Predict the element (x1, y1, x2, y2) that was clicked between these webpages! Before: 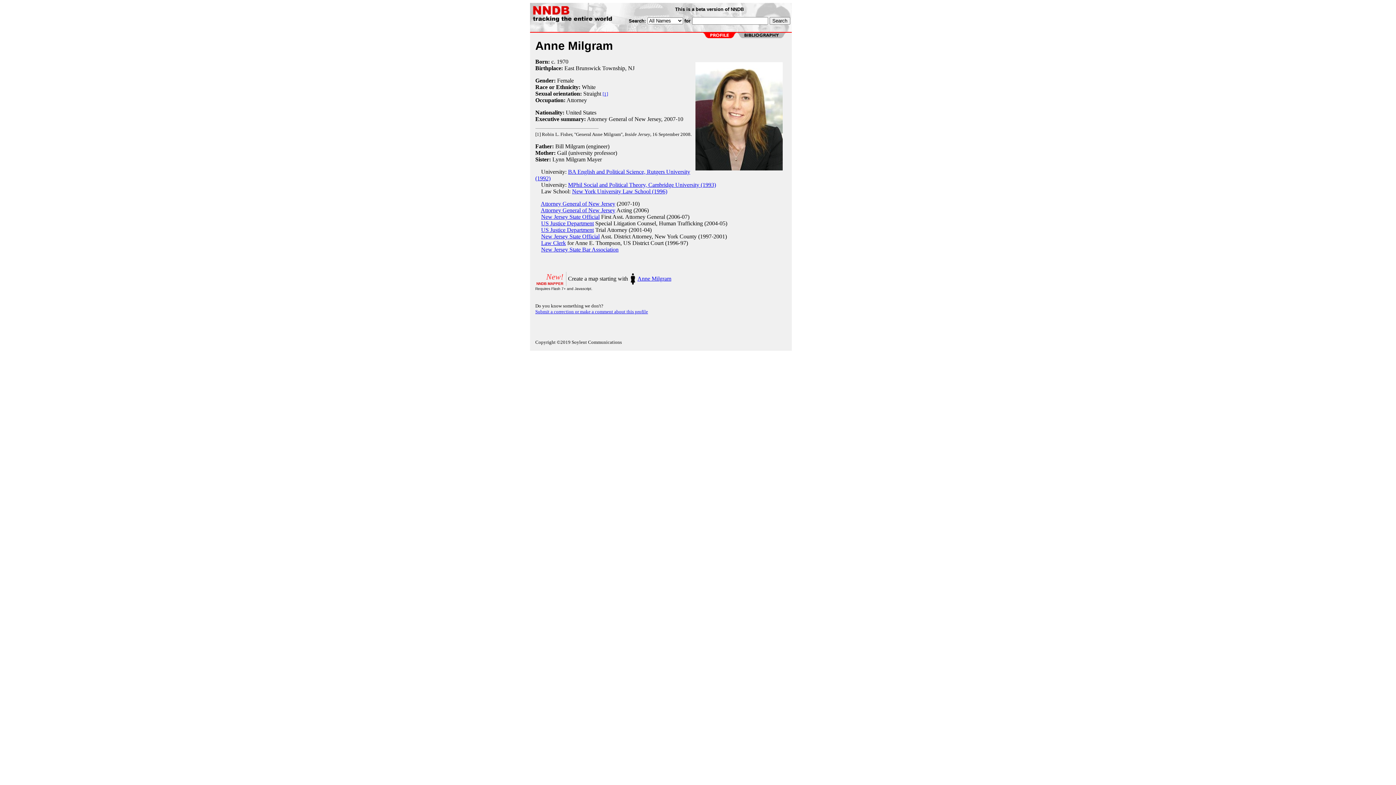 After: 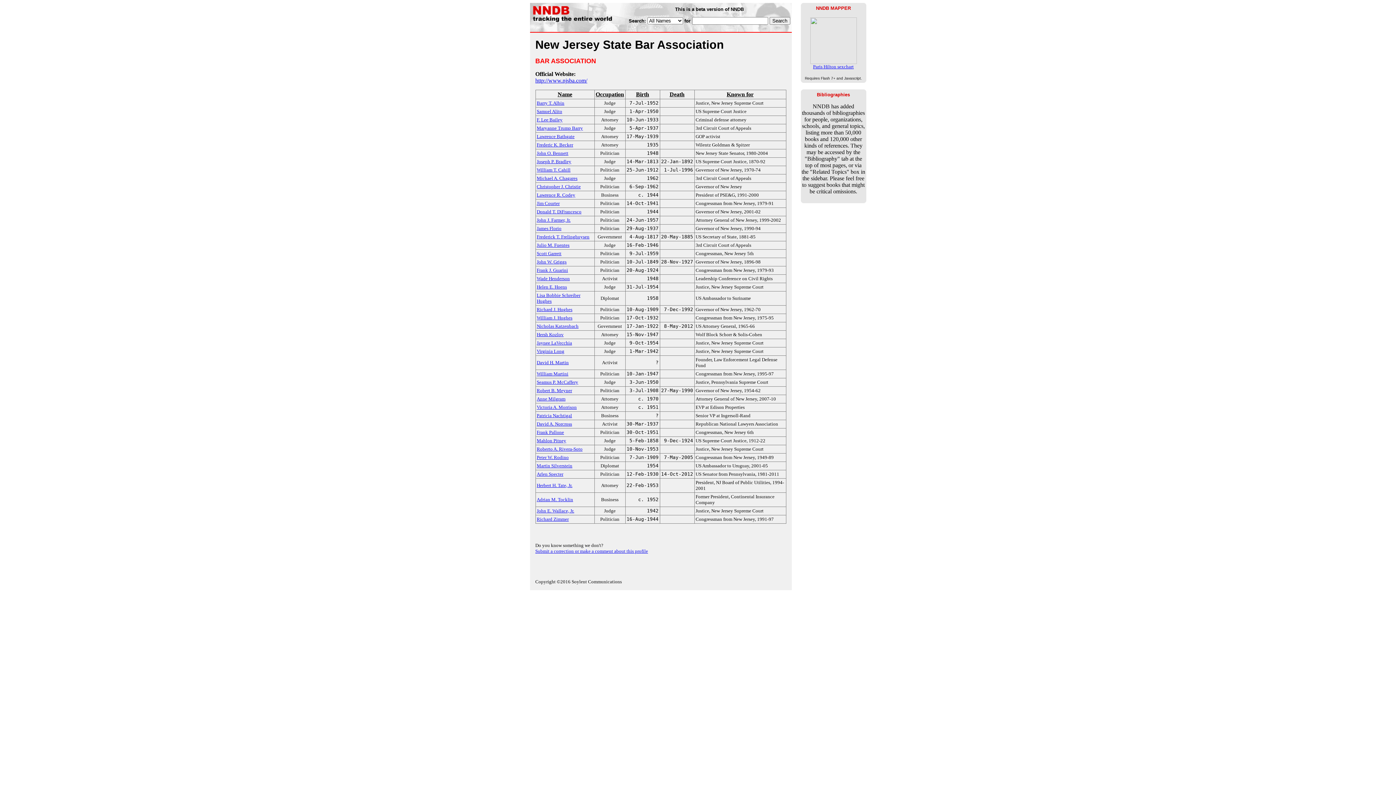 Action: label: New Jersey State Bar Association bbox: (541, 246, 618, 252)